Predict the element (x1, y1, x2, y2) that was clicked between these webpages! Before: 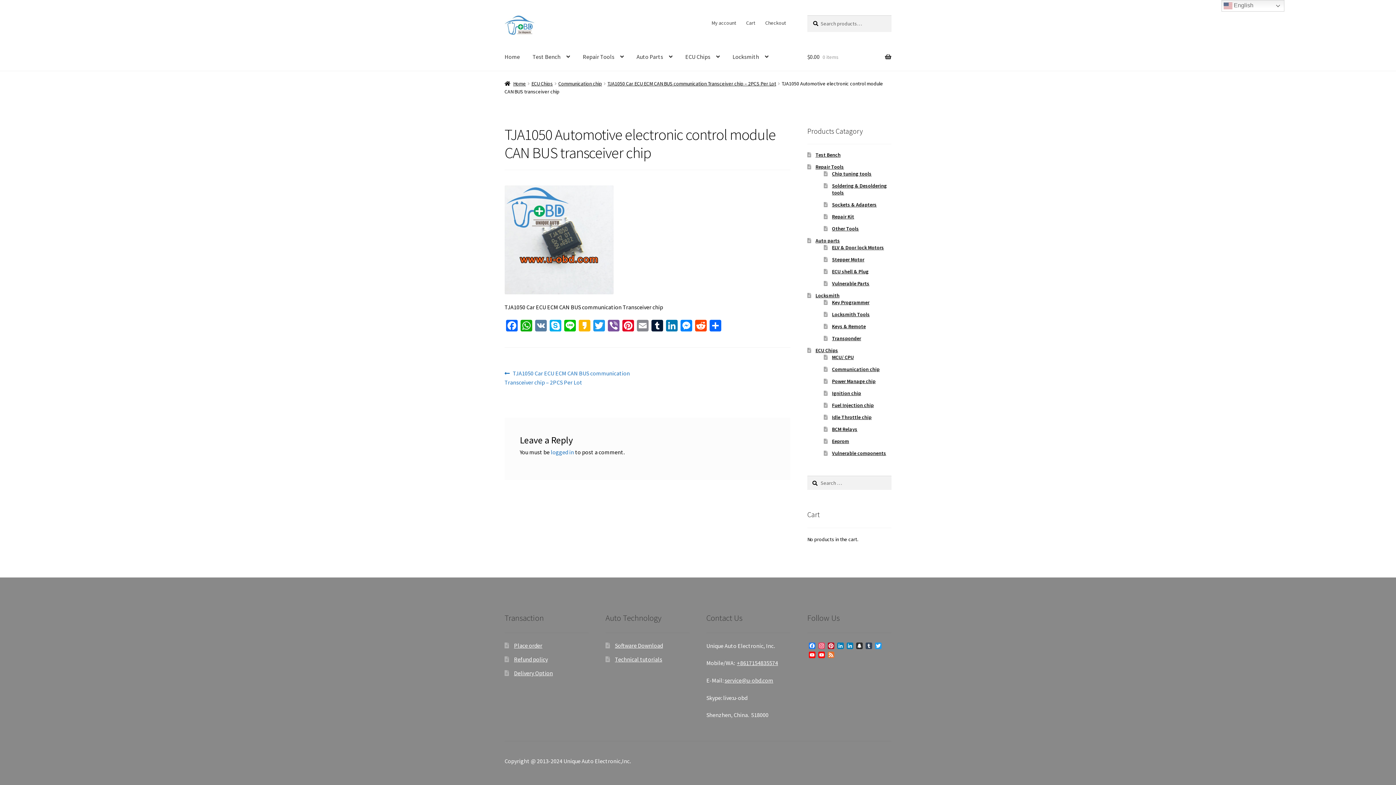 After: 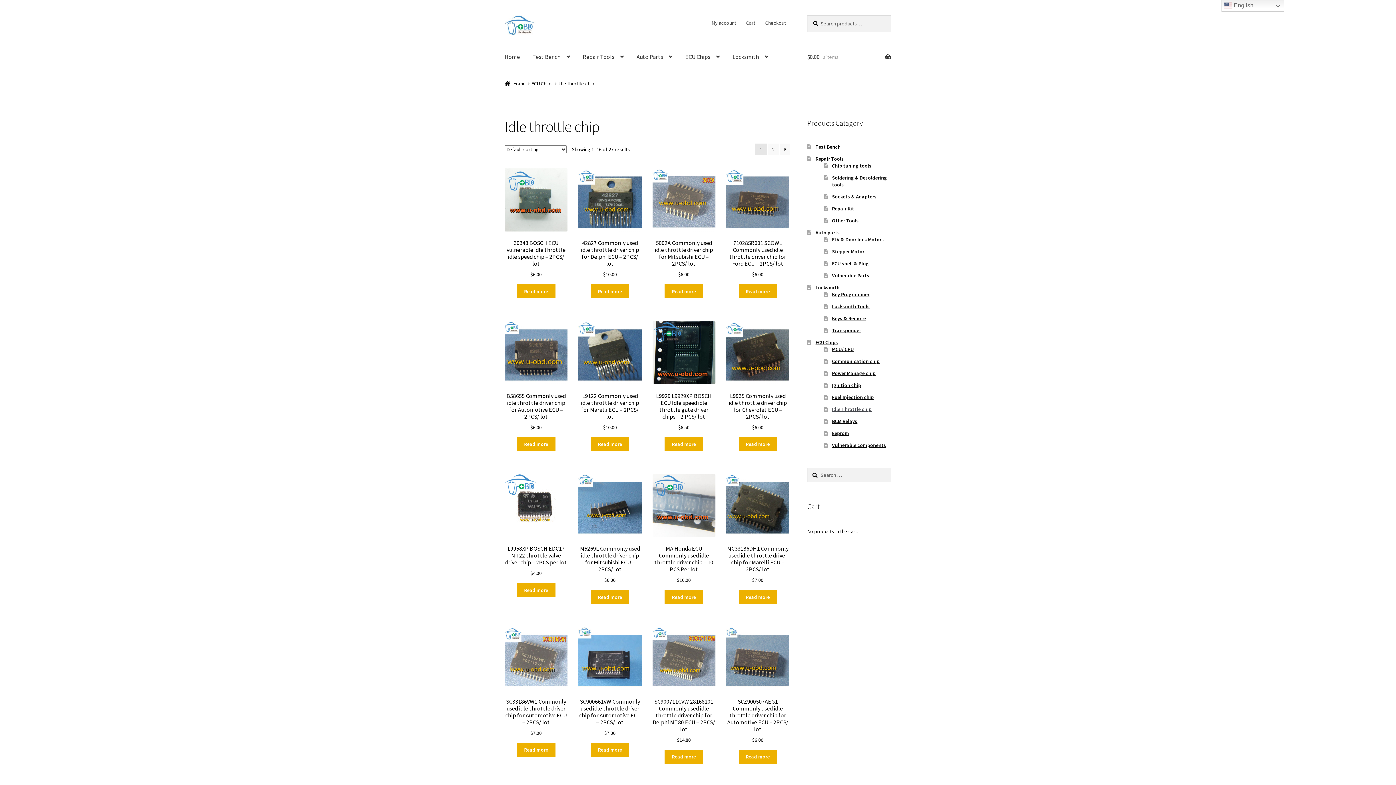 Action: label: Idle Throttle chip bbox: (832, 414, 871, 420)